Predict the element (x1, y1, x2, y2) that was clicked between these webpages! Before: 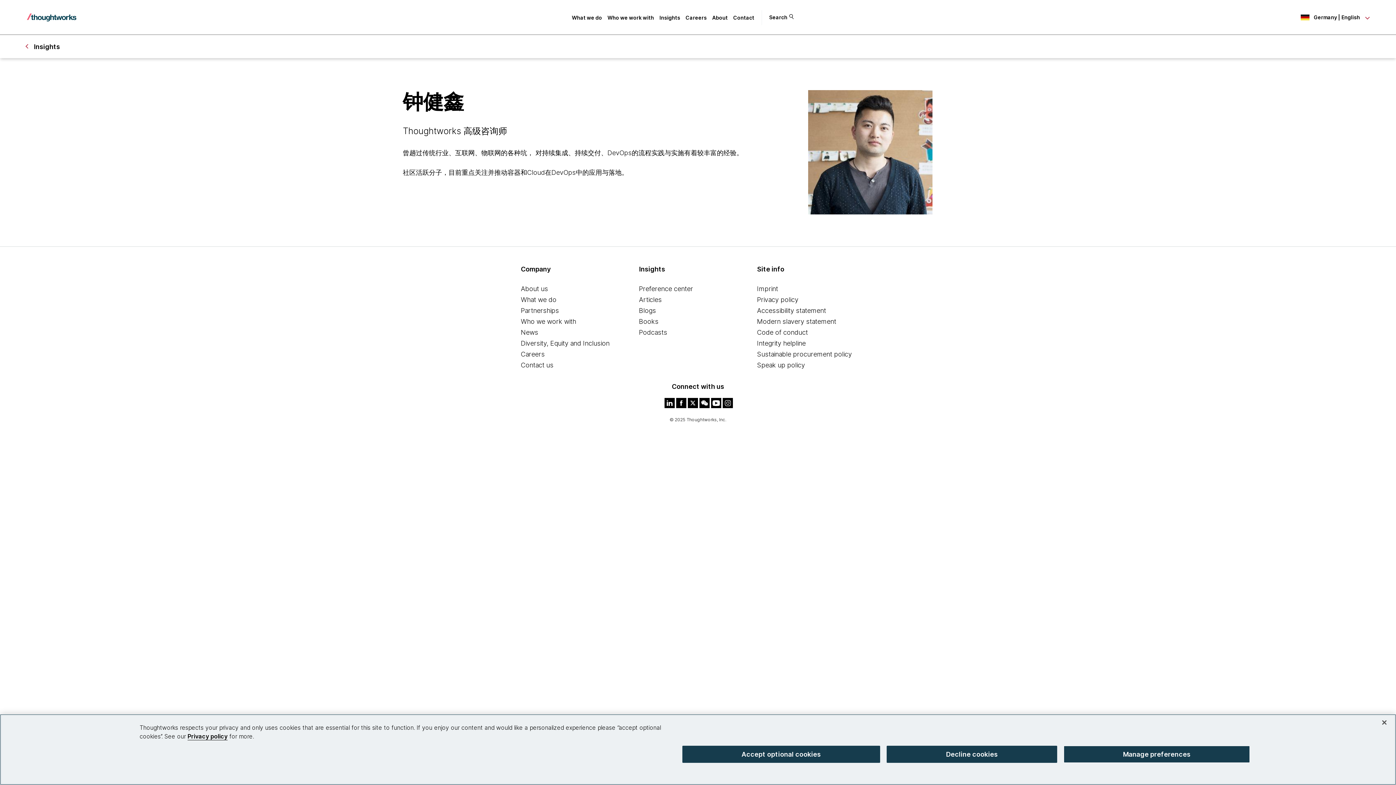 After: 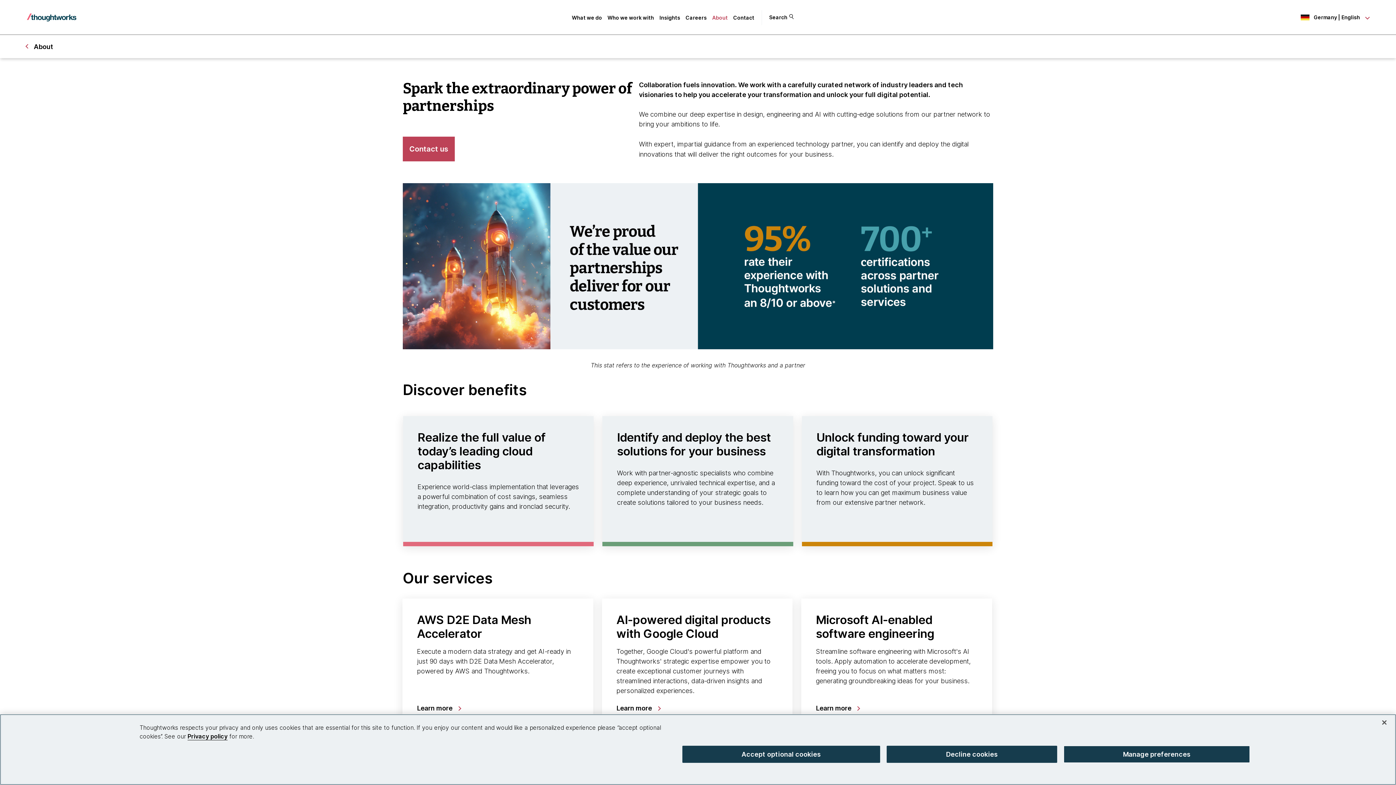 Action: bbox: (521, 306, 559, 314) label: Partnerships